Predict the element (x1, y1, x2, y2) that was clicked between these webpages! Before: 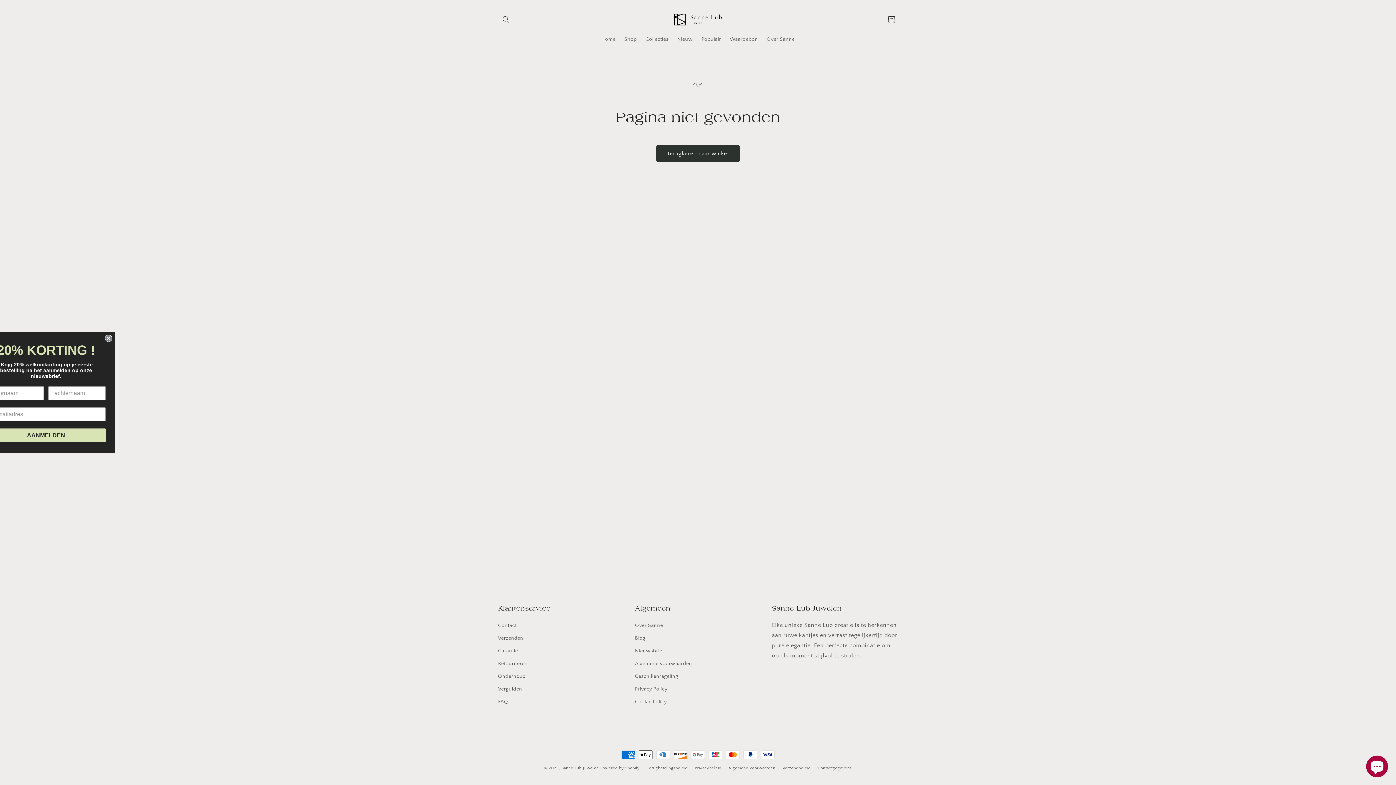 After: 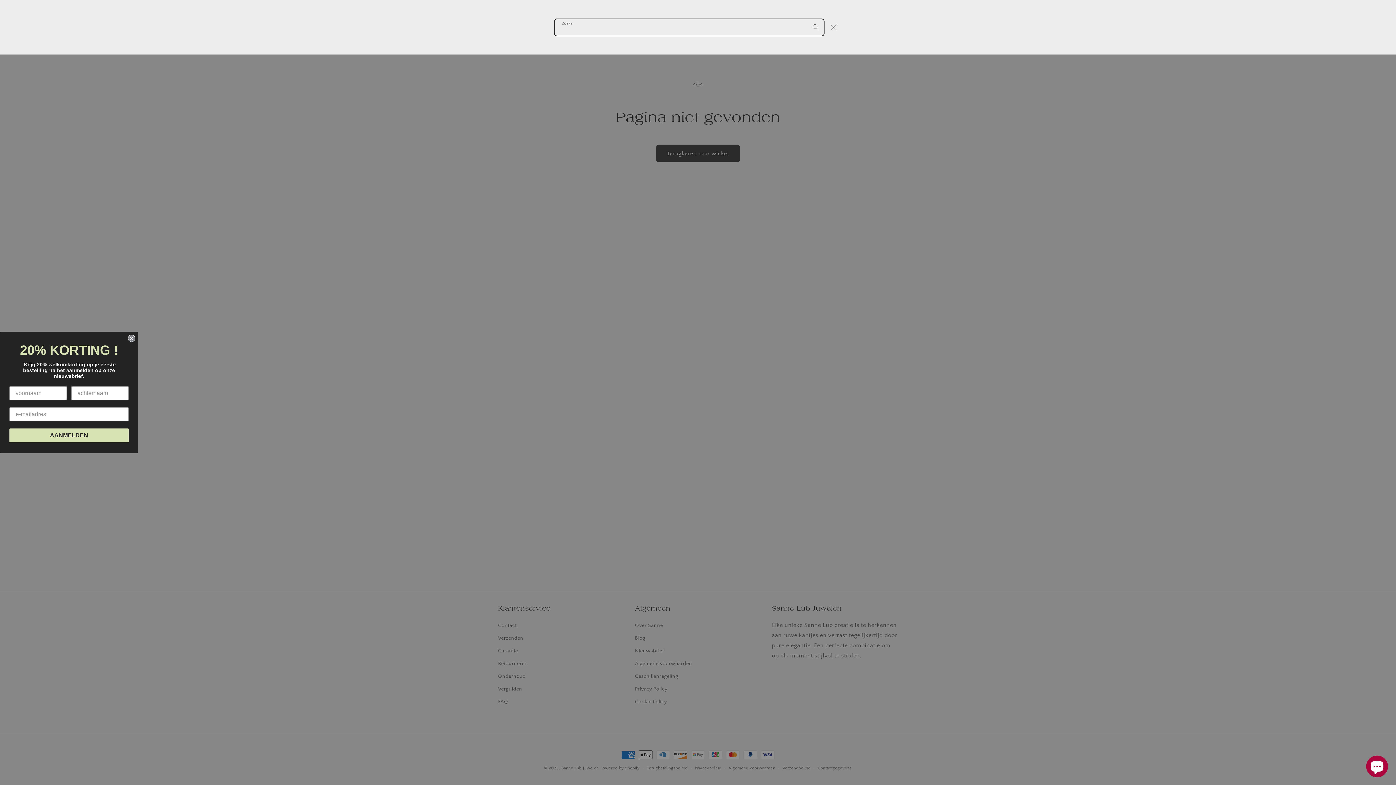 Action: label: Zoeken bbox: (498, 11, 514, 27)